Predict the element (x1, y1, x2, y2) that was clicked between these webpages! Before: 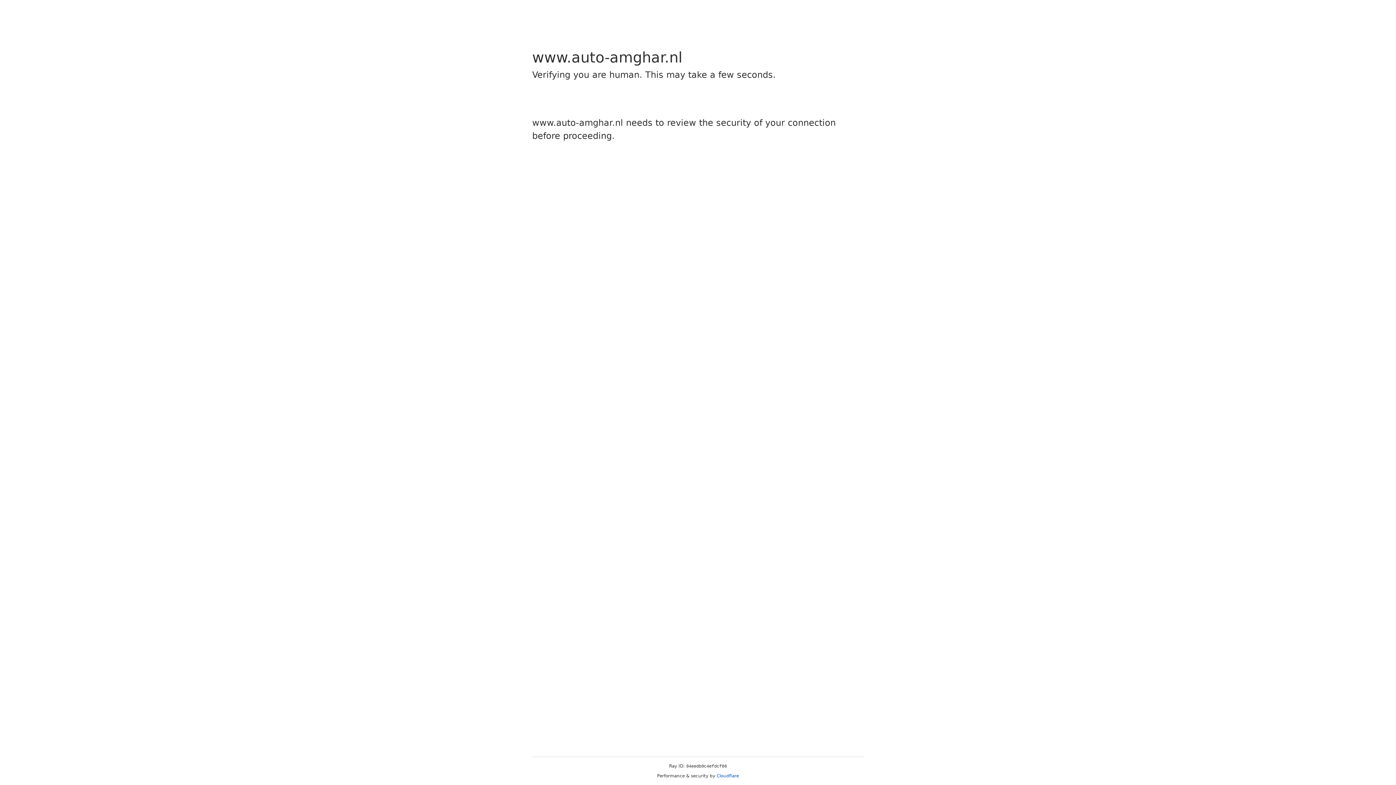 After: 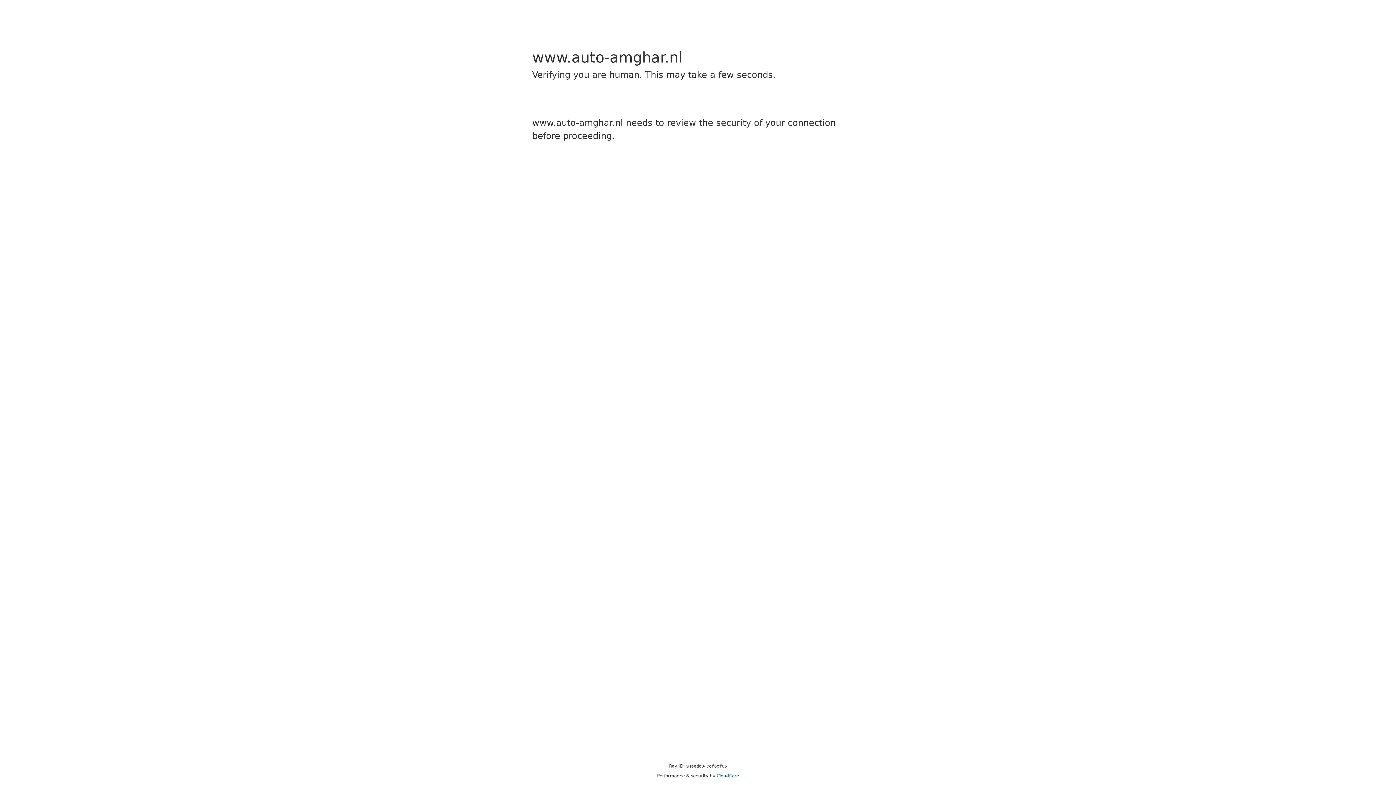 Action: label: Cloudflare bbox: (716, 773, 739, 778)